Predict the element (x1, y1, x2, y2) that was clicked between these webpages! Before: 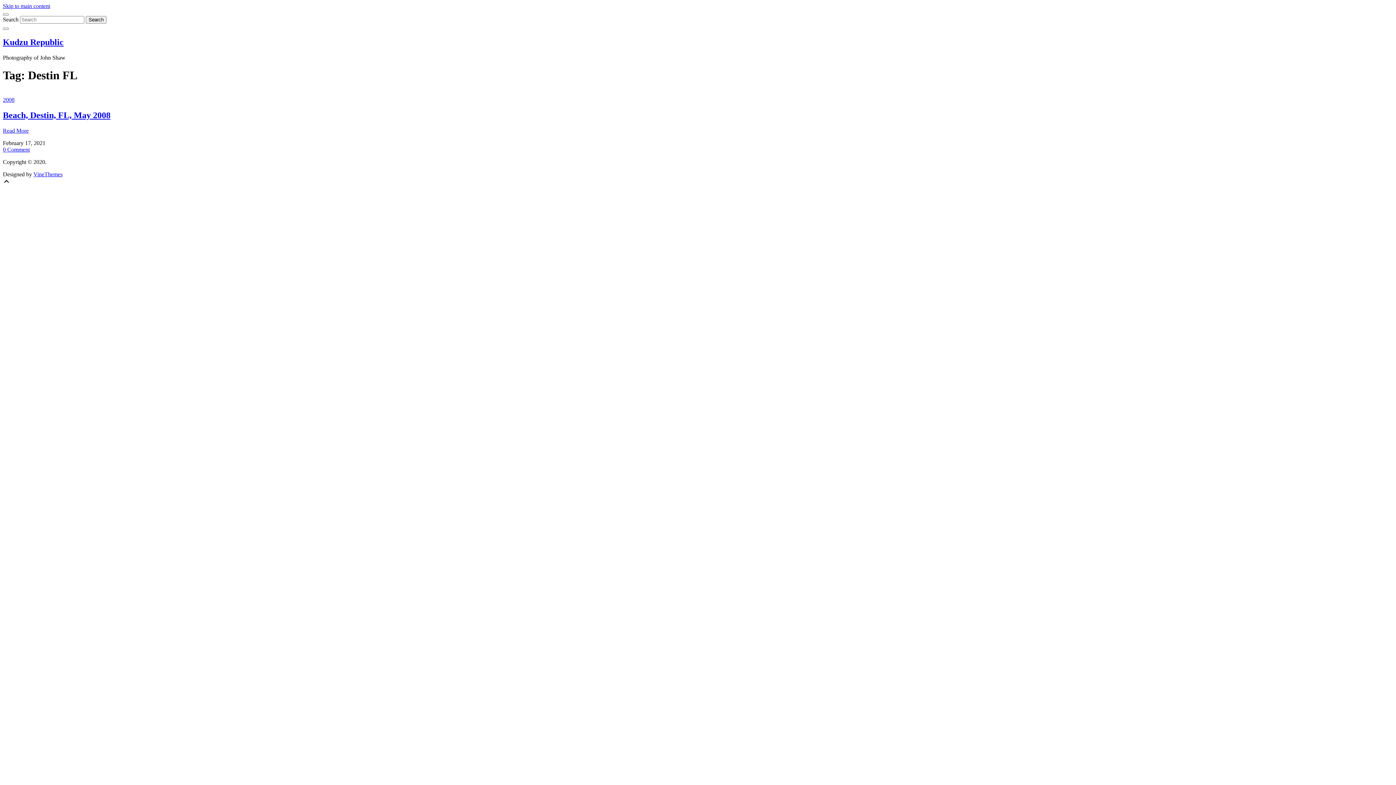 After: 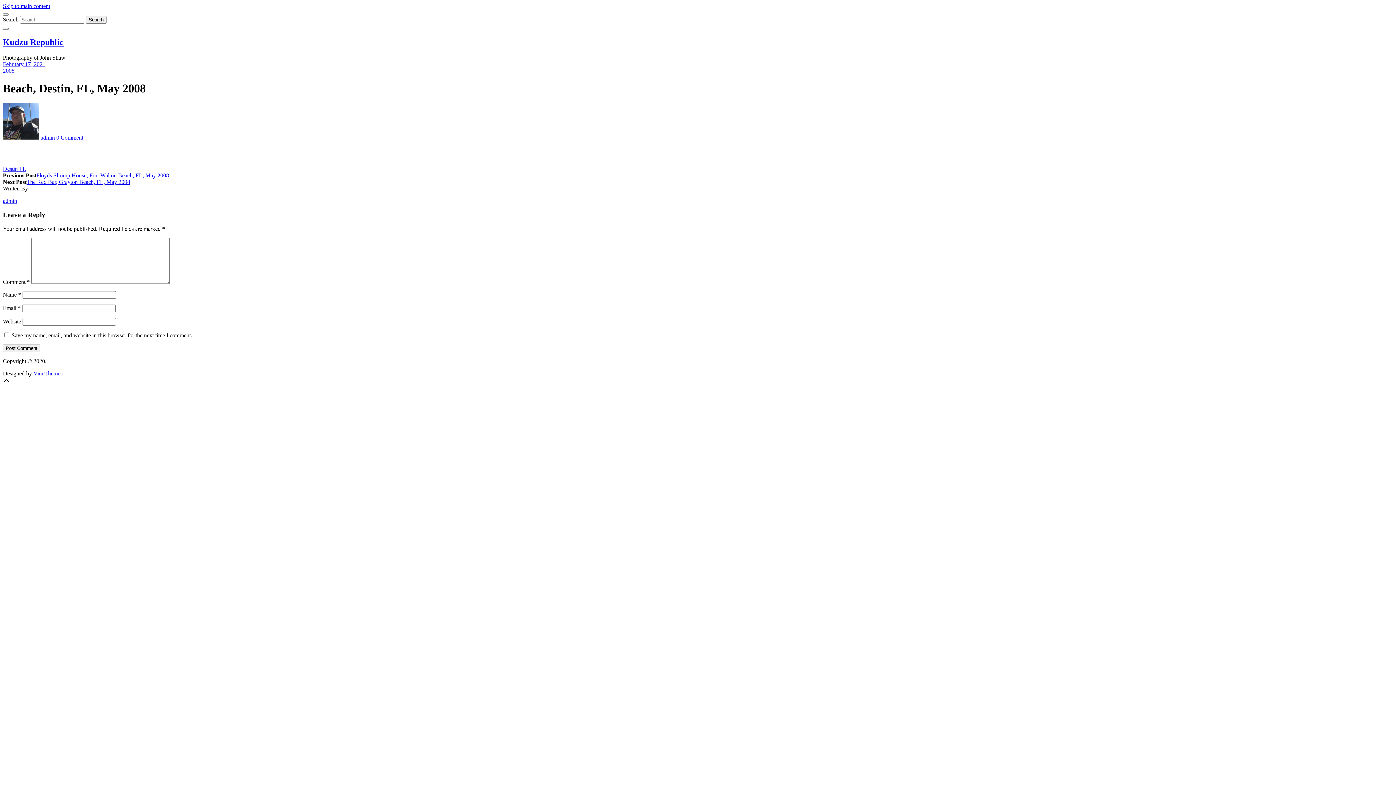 Action: bbox: (2, 110, 110, 119) label: Beach, Destin, FL, May 2008